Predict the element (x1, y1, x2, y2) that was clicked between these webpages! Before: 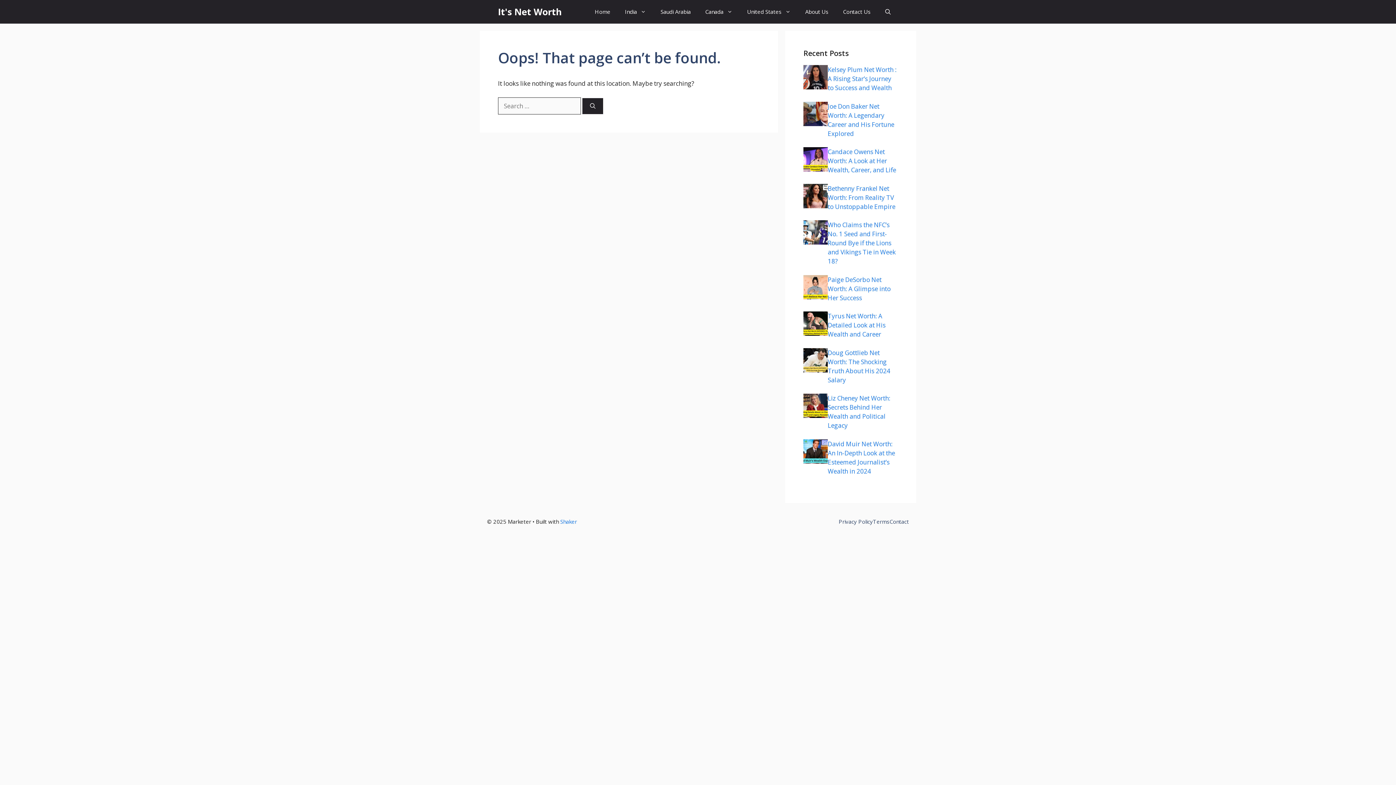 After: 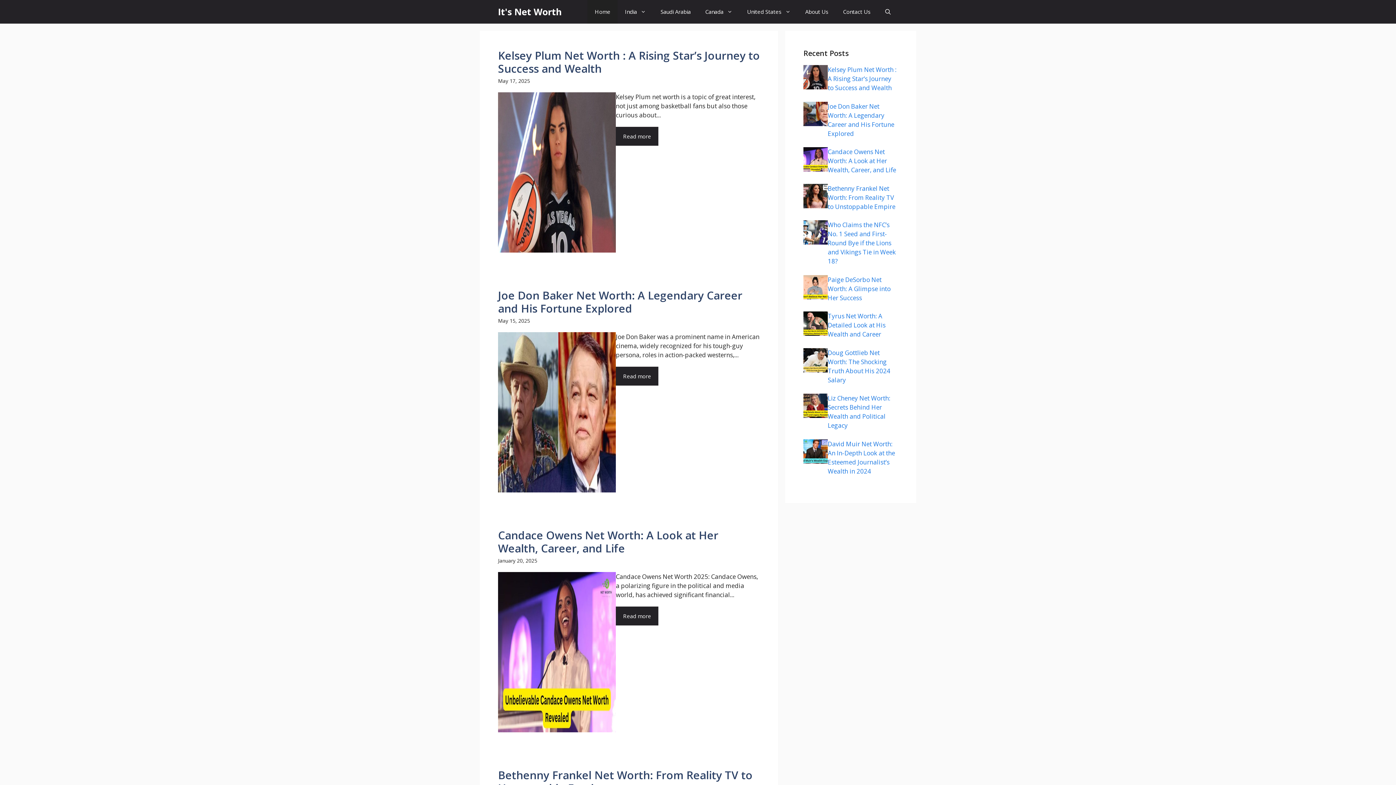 Action: bbox: (587, 0, 617, 23) label: Home